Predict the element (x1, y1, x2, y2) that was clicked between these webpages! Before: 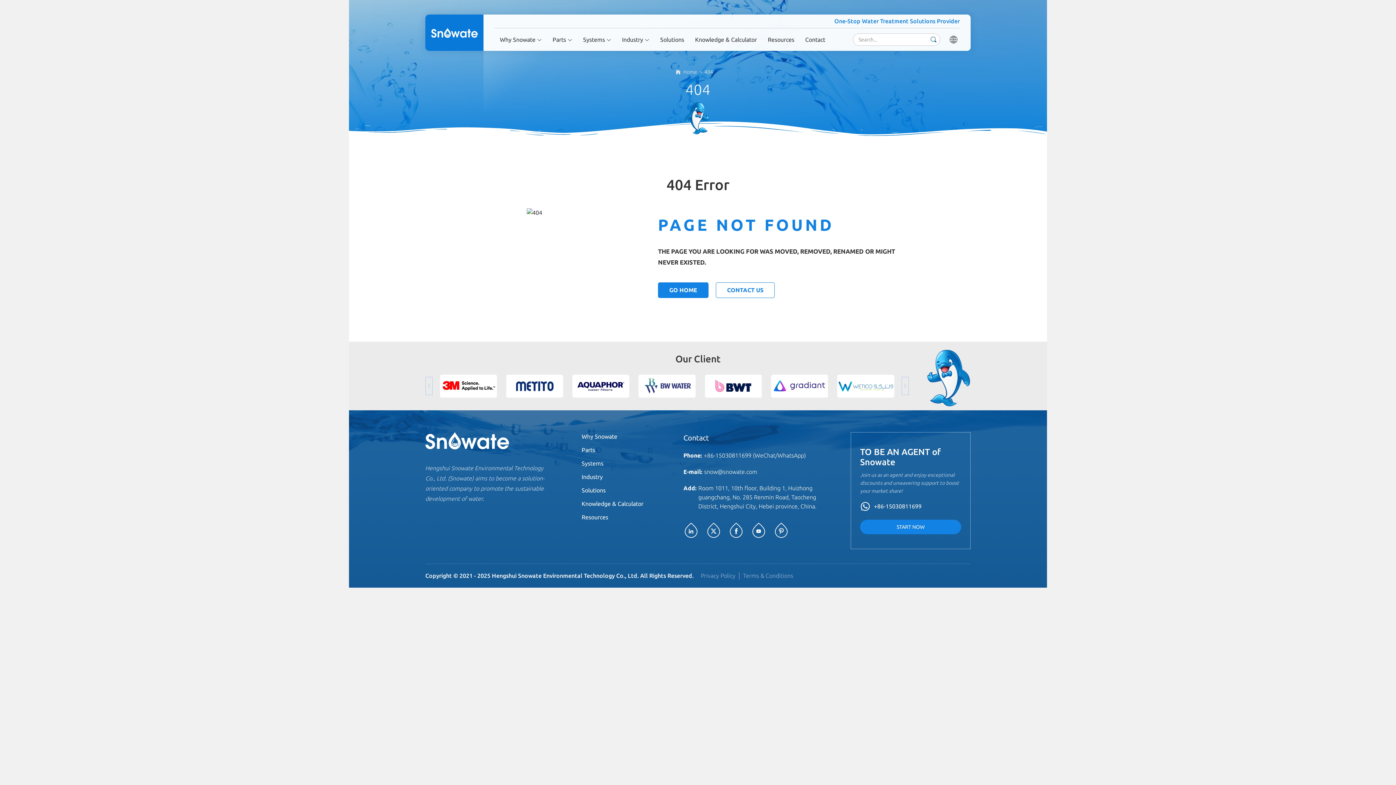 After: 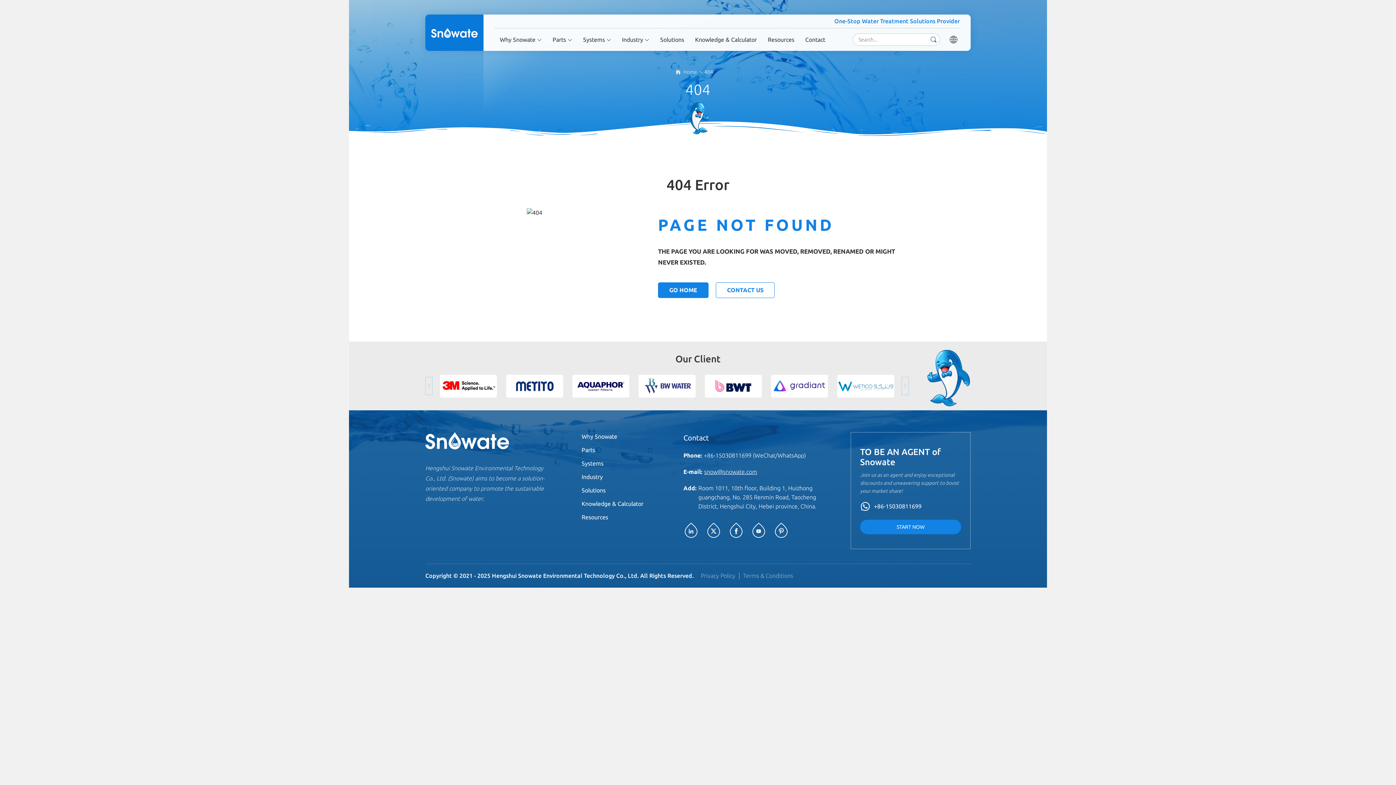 Action: label: snow@snowate.com bbox: (704, 468, 757, 475)